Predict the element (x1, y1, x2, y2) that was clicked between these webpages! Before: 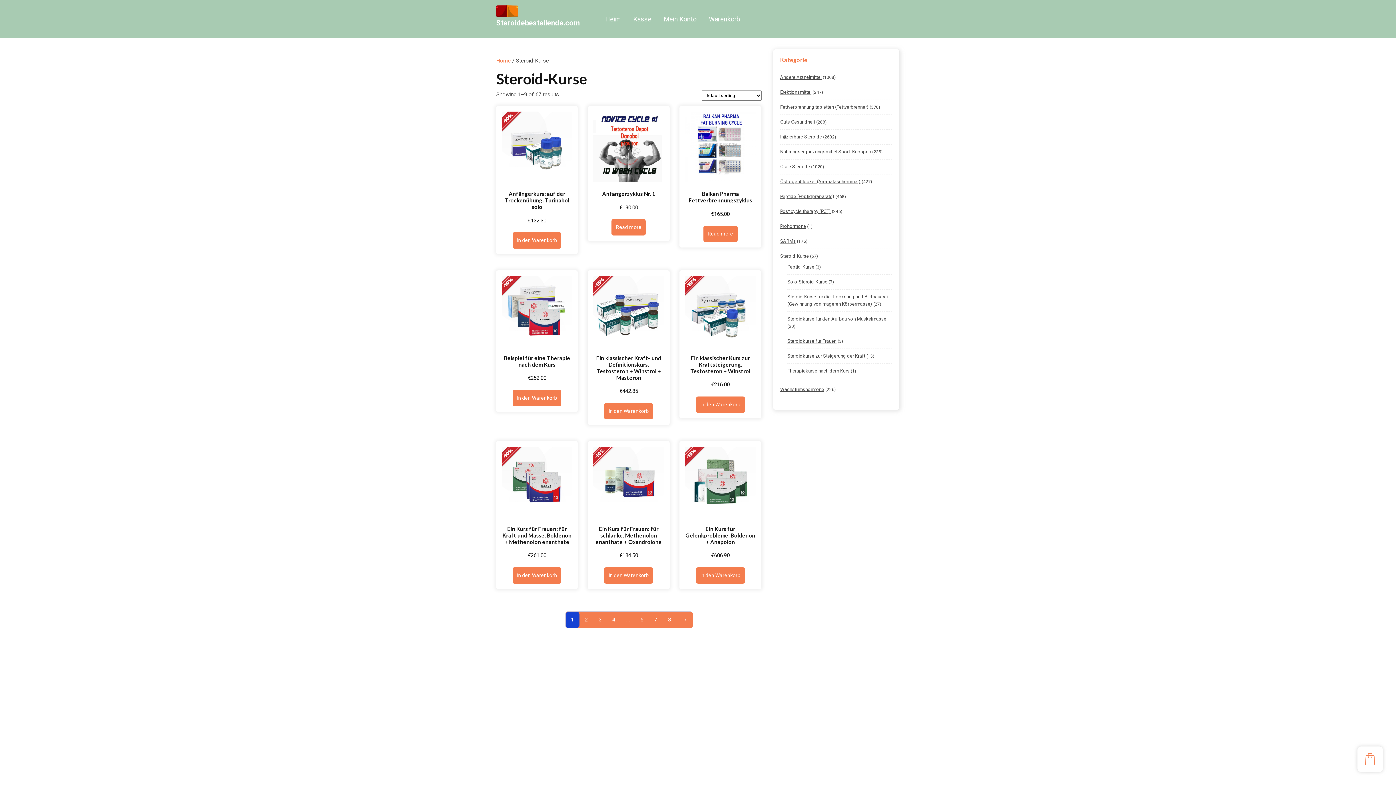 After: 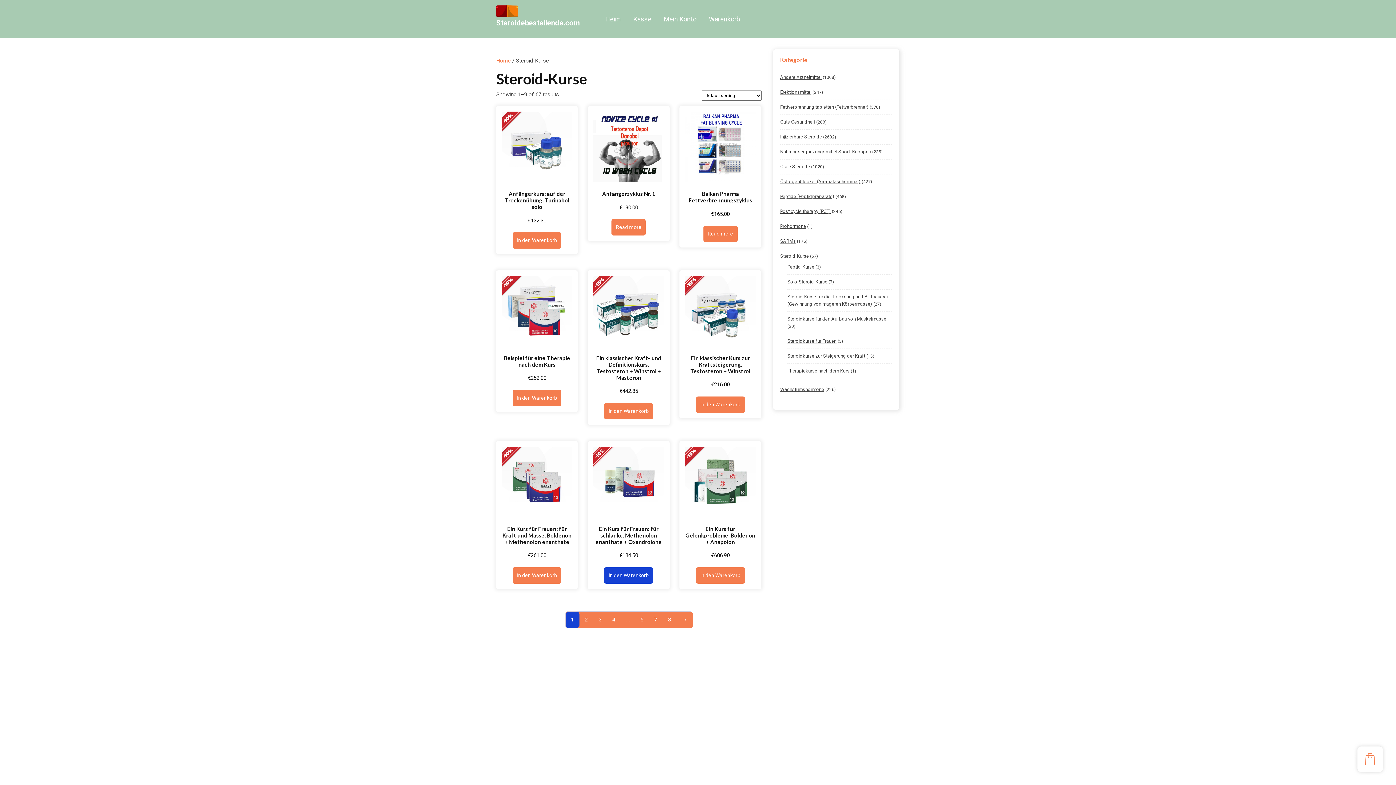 Action: label: Read more about “Ein Kurs für Frauen: für schlanke. Methenolon enanthate + Oxandrolone” bbox: (604, 567, 653, 583)